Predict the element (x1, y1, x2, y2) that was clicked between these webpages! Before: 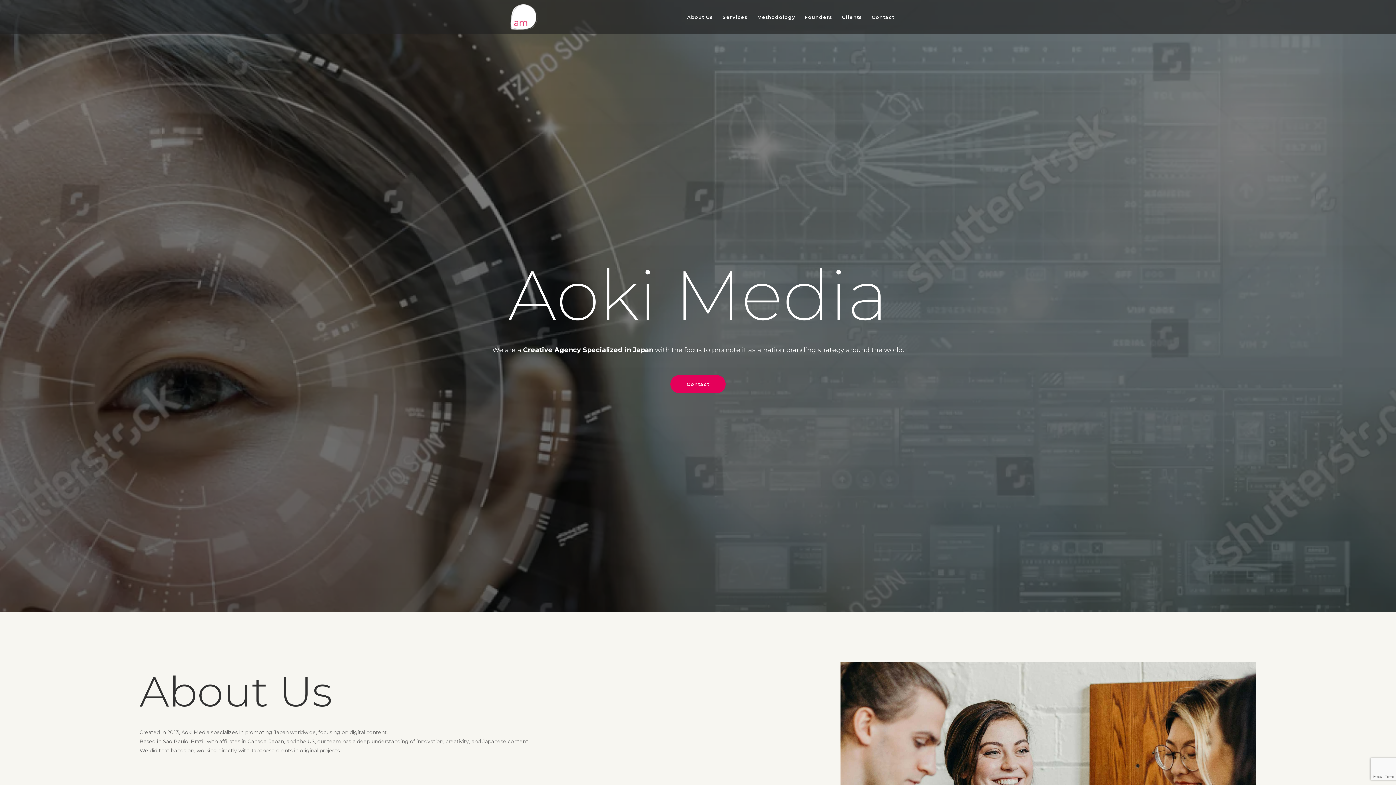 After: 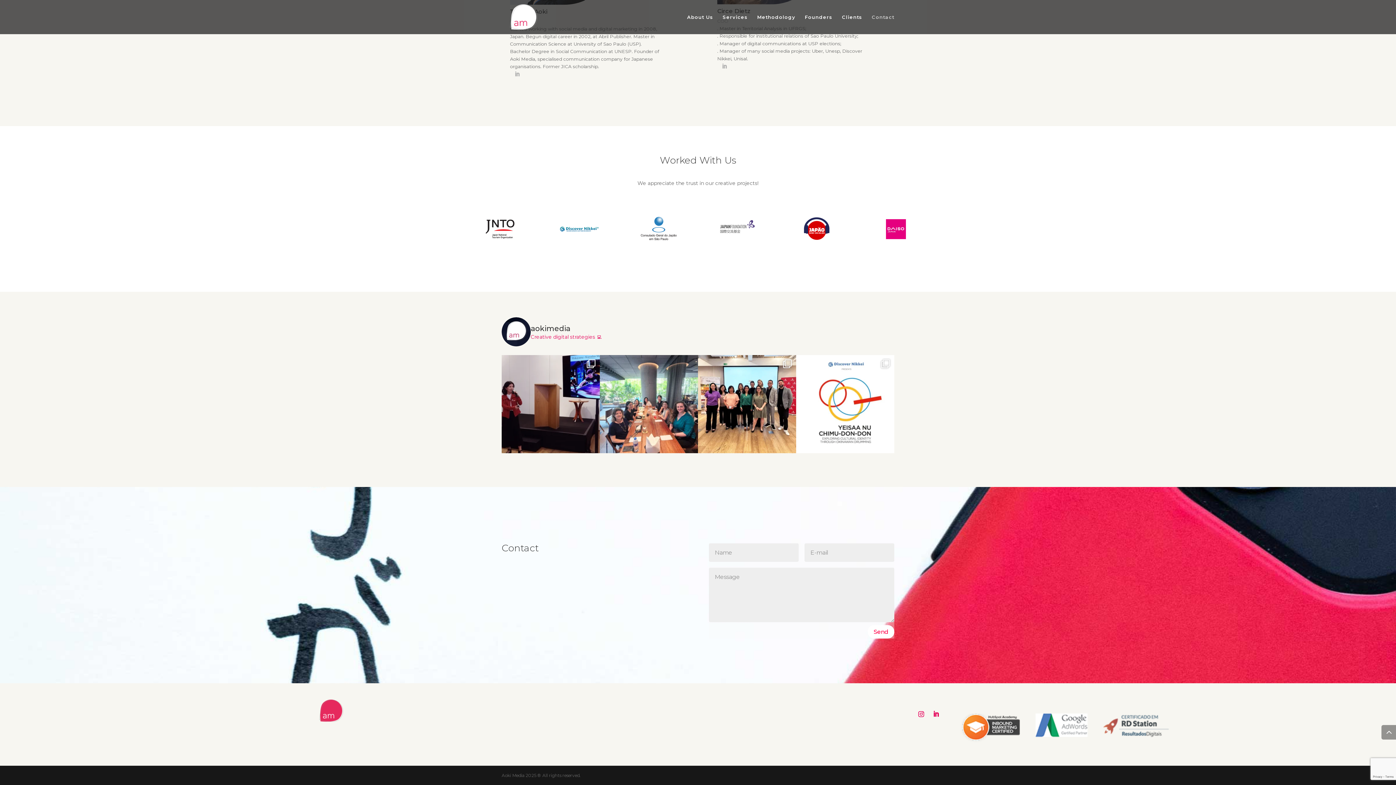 Action: bbox: (872, 14, 894, 34) label: Contact